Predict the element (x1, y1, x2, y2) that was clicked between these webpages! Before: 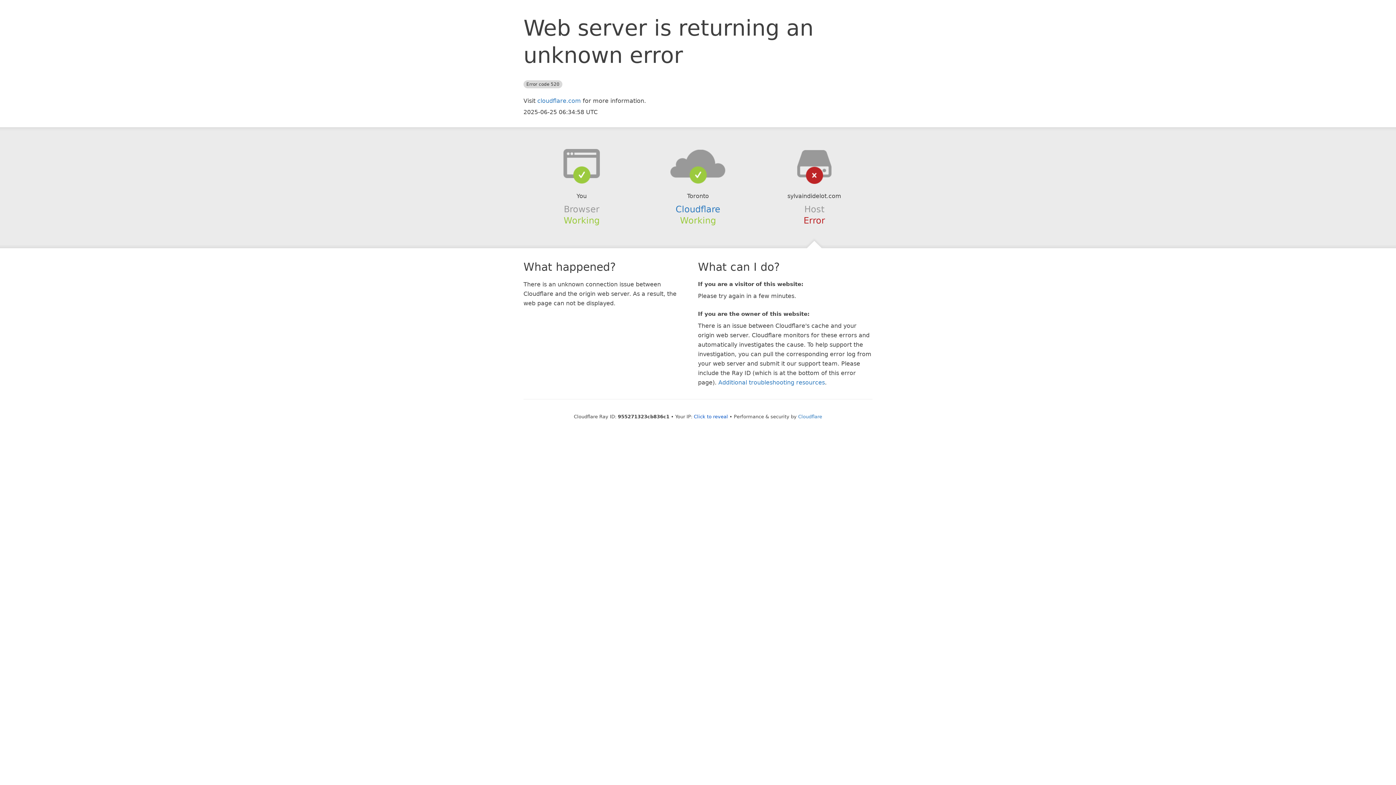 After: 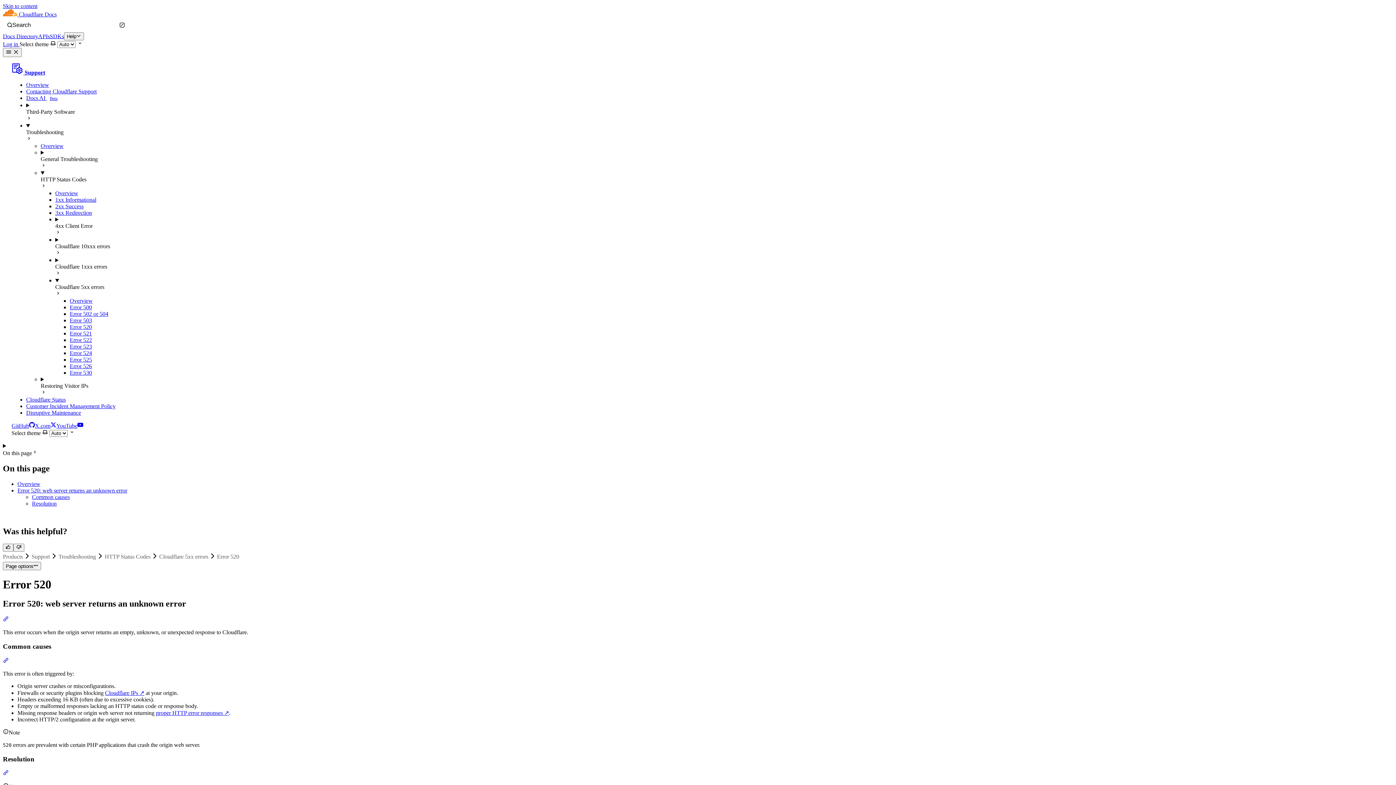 Action: label: Additional troubleshooting resources bbox: (718, 379, 825, 386)